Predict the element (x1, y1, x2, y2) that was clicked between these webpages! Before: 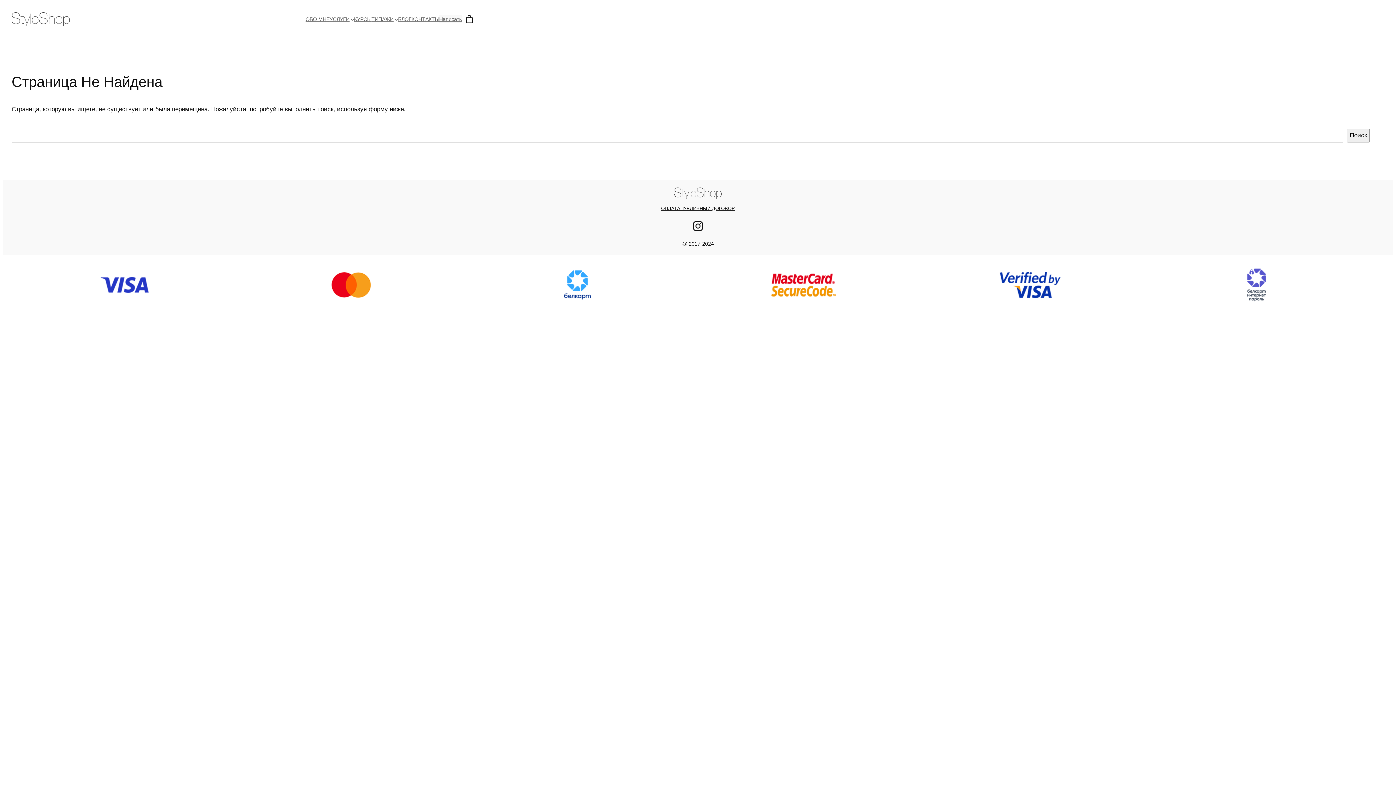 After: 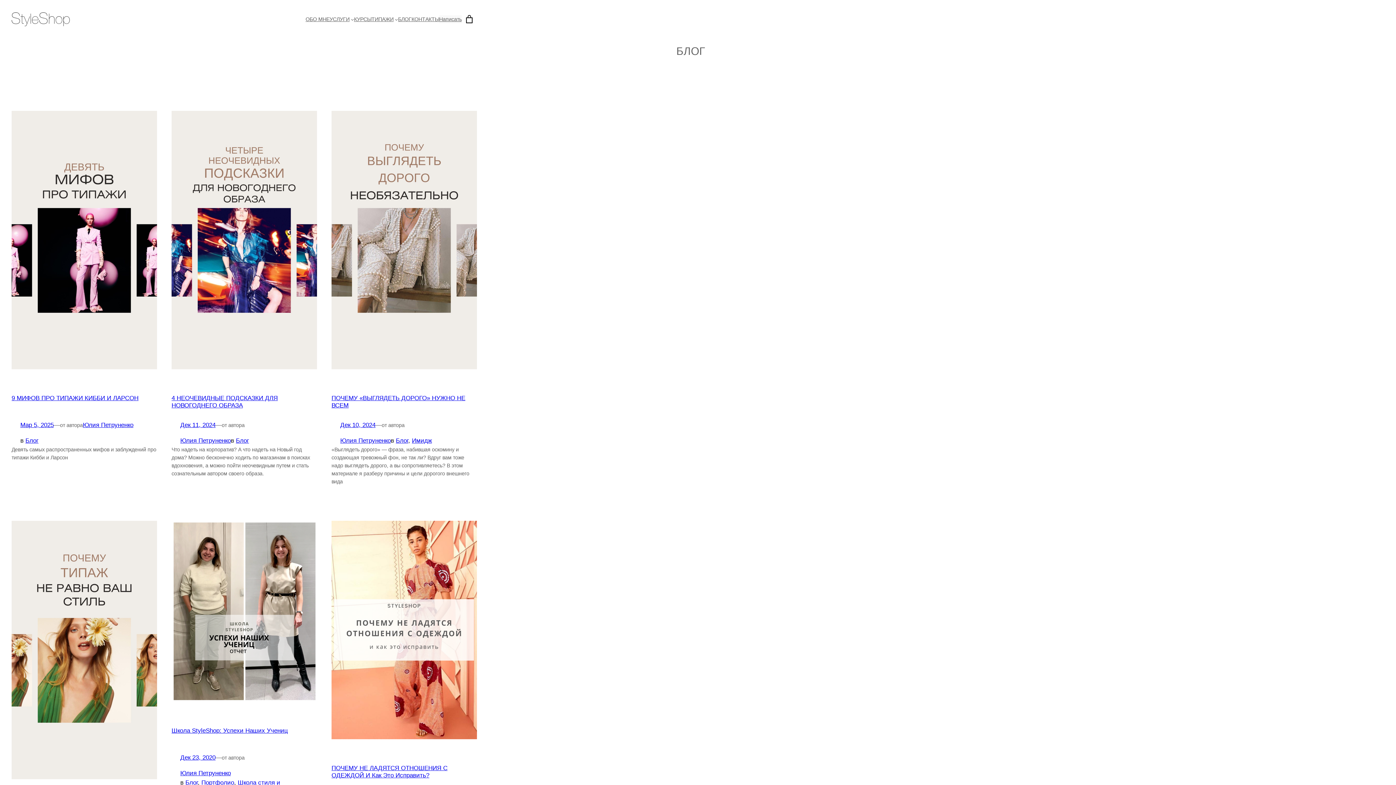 Action: label: БЛОГ bbox: (398, 15, 411, 23)